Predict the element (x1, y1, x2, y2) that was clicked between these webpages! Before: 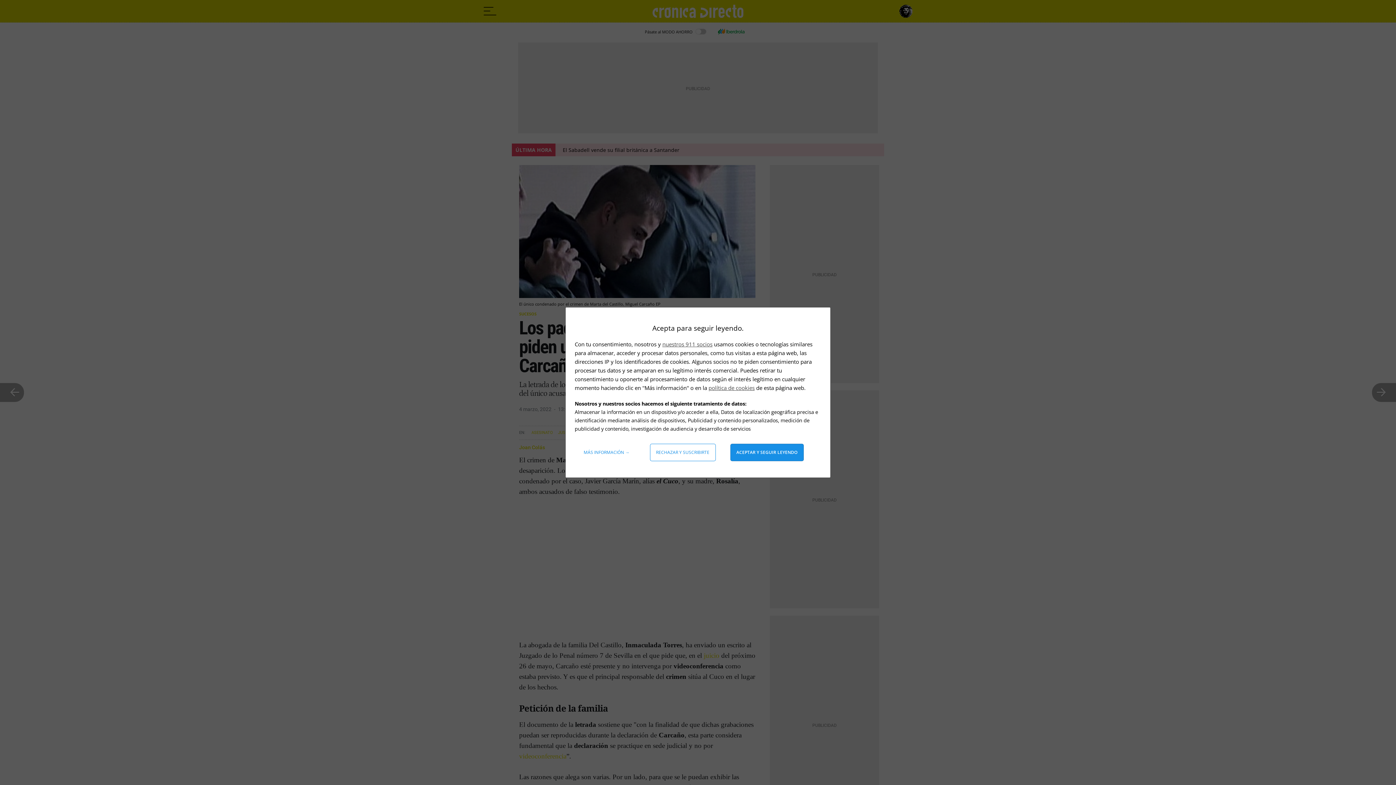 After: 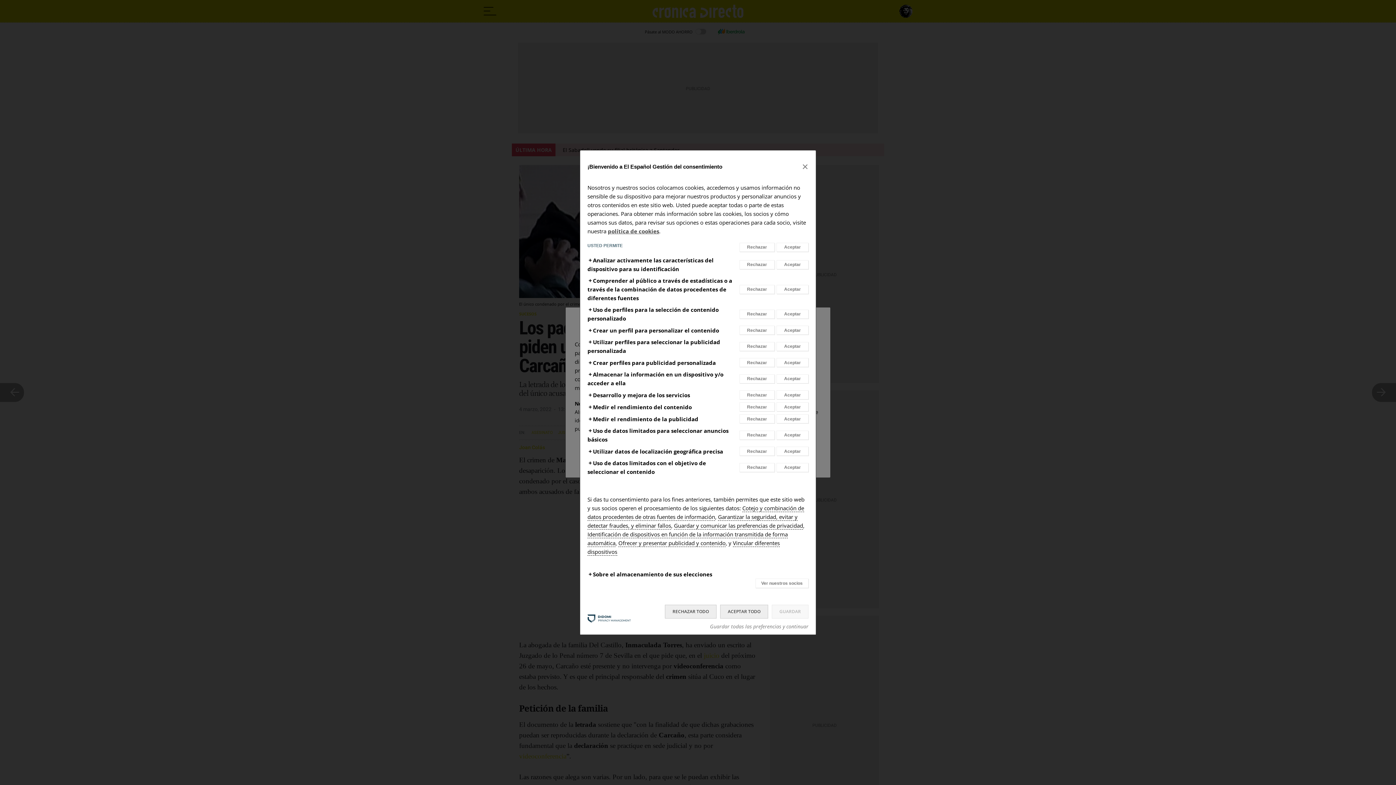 Action: bbox: (578, 444, 635, 461) label: Más información: Configura tus consentimientos